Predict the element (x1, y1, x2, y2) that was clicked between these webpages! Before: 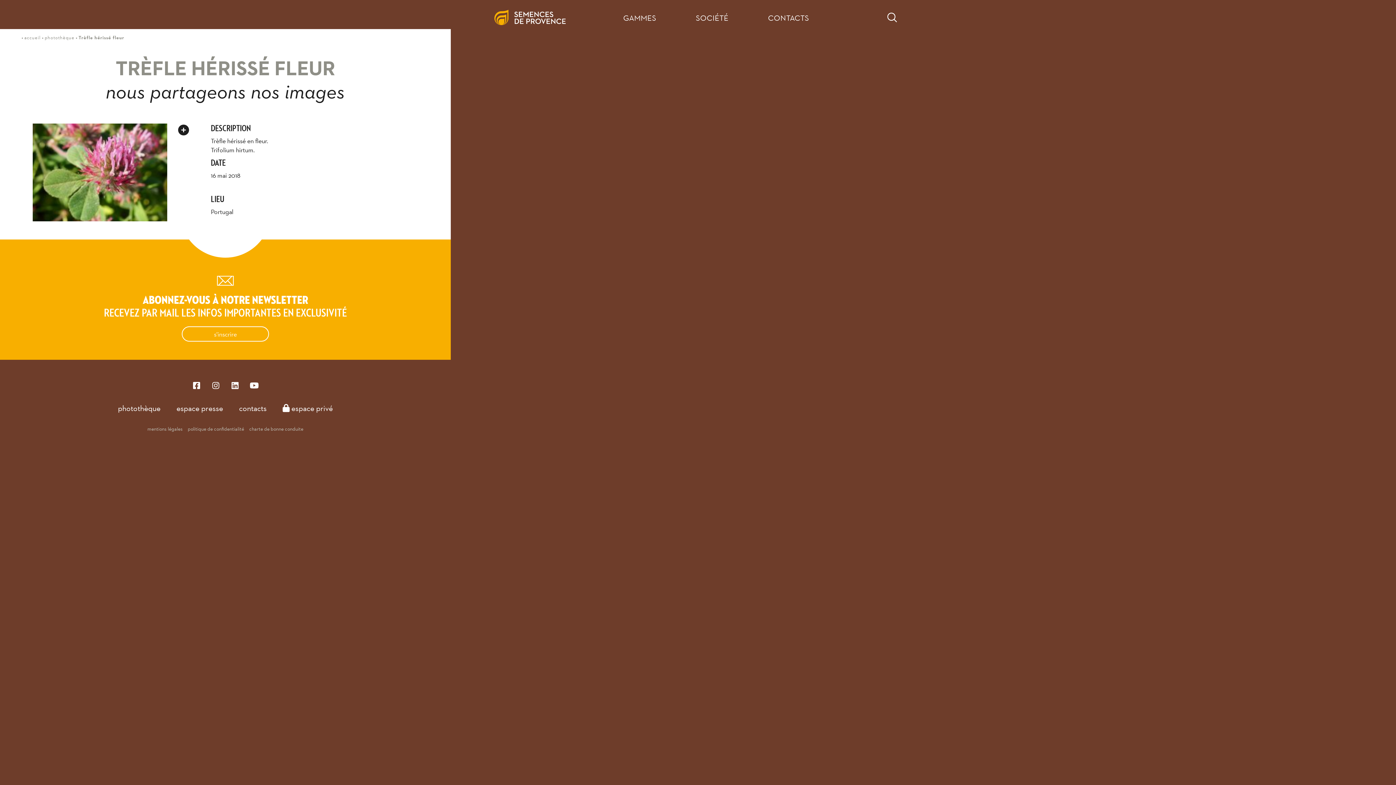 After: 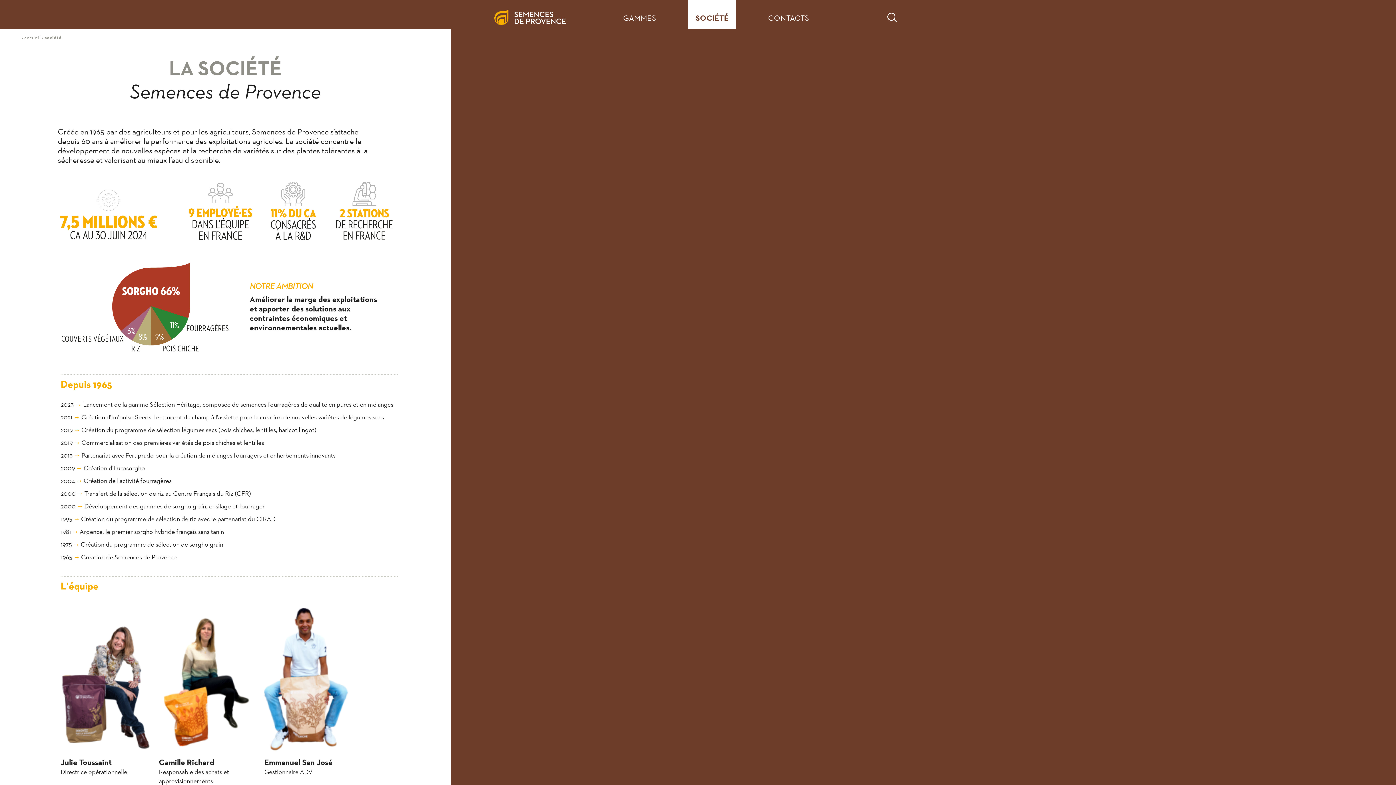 Action: label: SOCIÉTÉ bbox: (688, 0, 735, 29)